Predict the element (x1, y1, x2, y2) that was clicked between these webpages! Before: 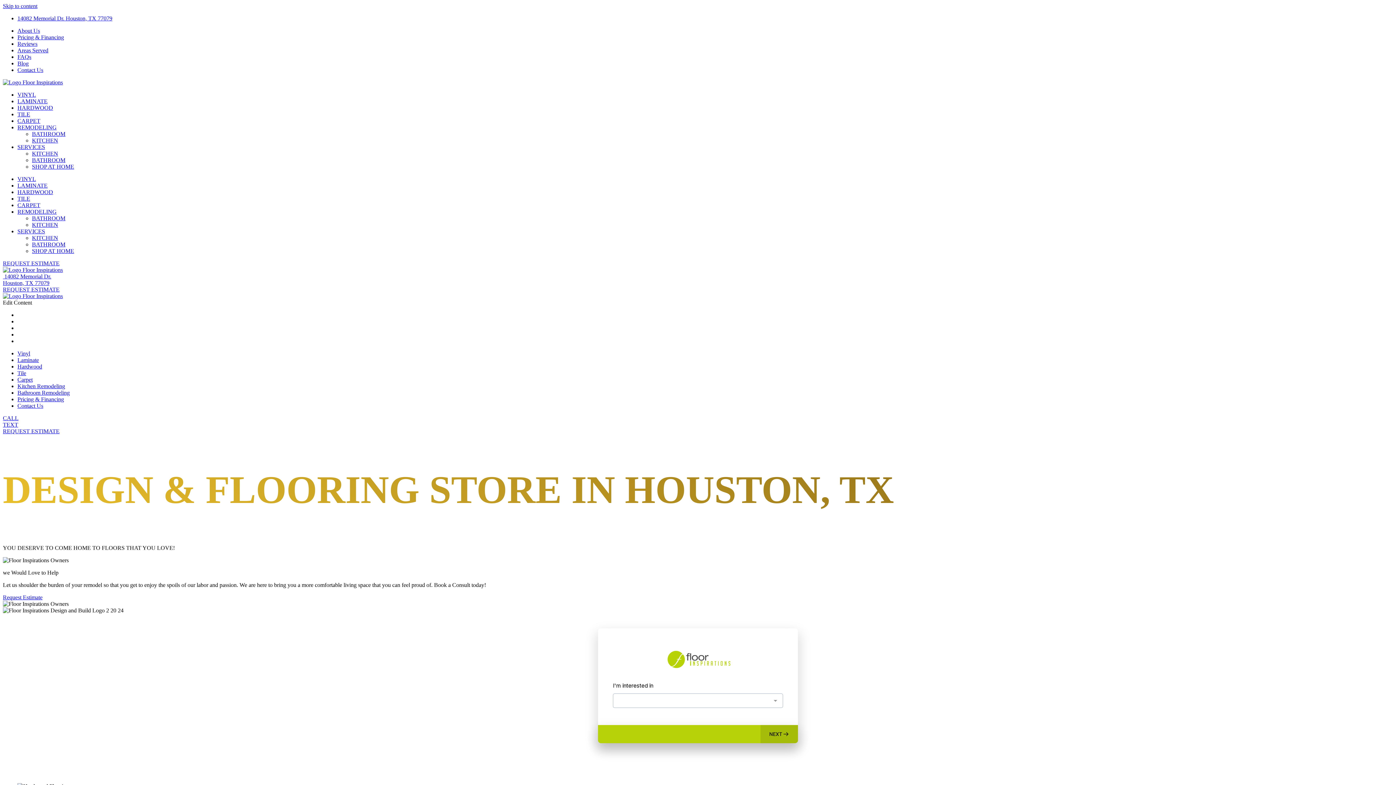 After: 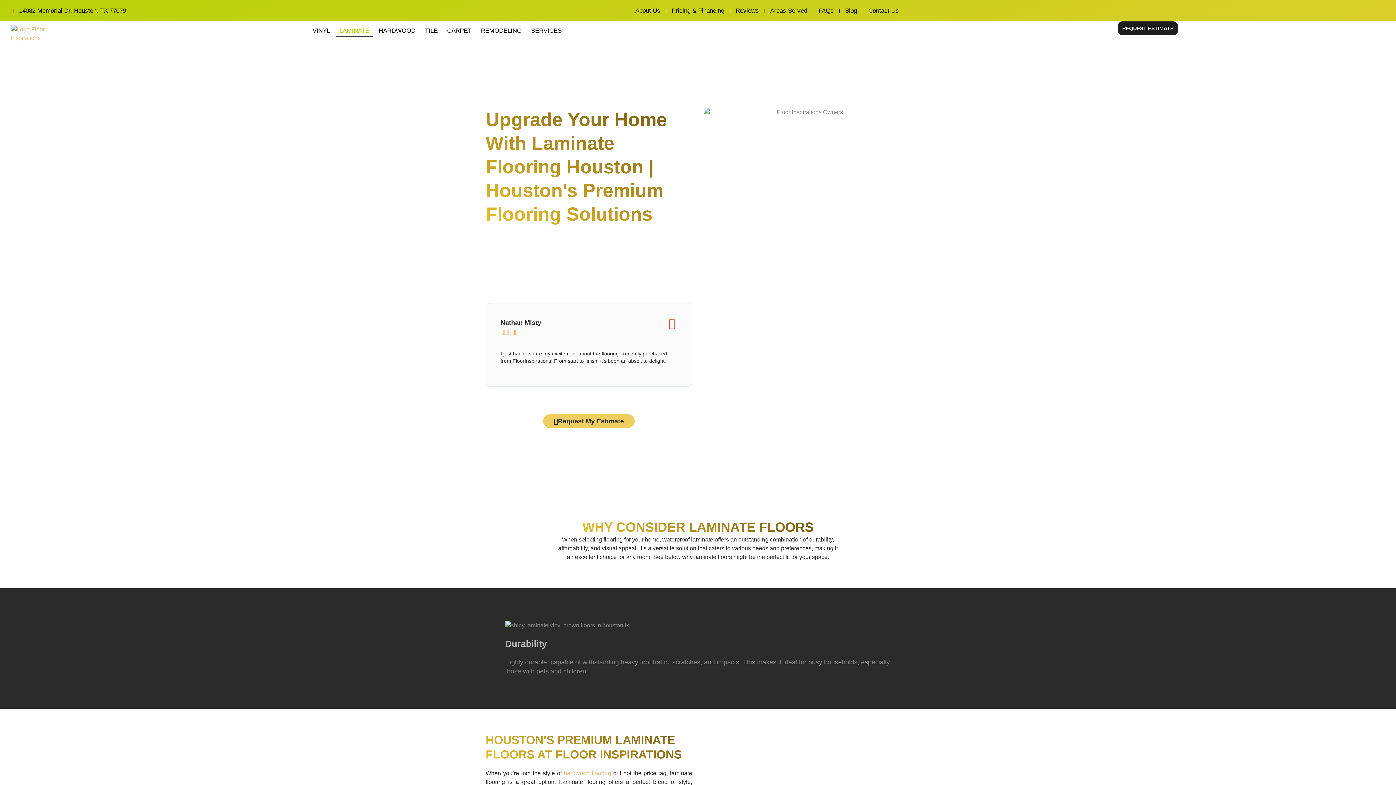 Action: label: LAMINATE bbox: (17, 98, 47, 104)